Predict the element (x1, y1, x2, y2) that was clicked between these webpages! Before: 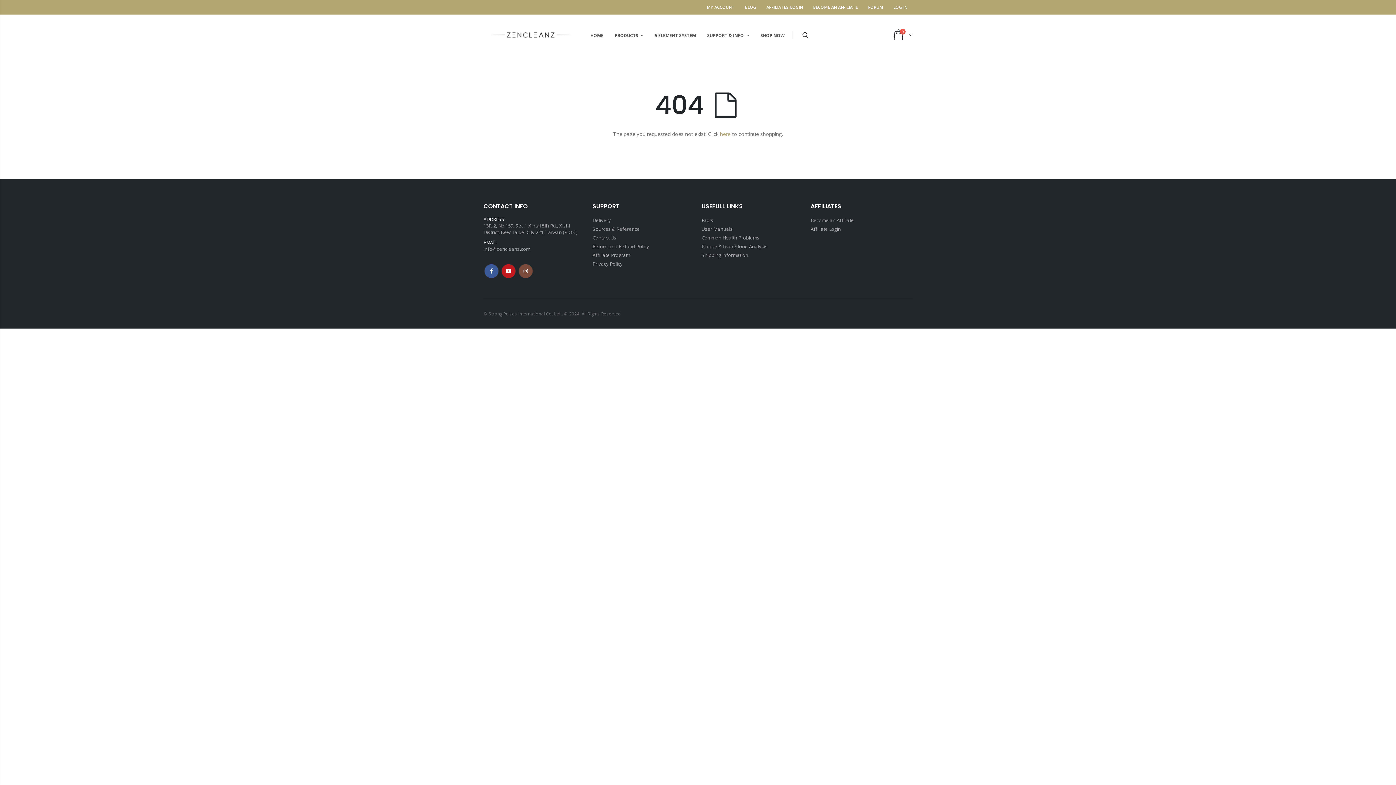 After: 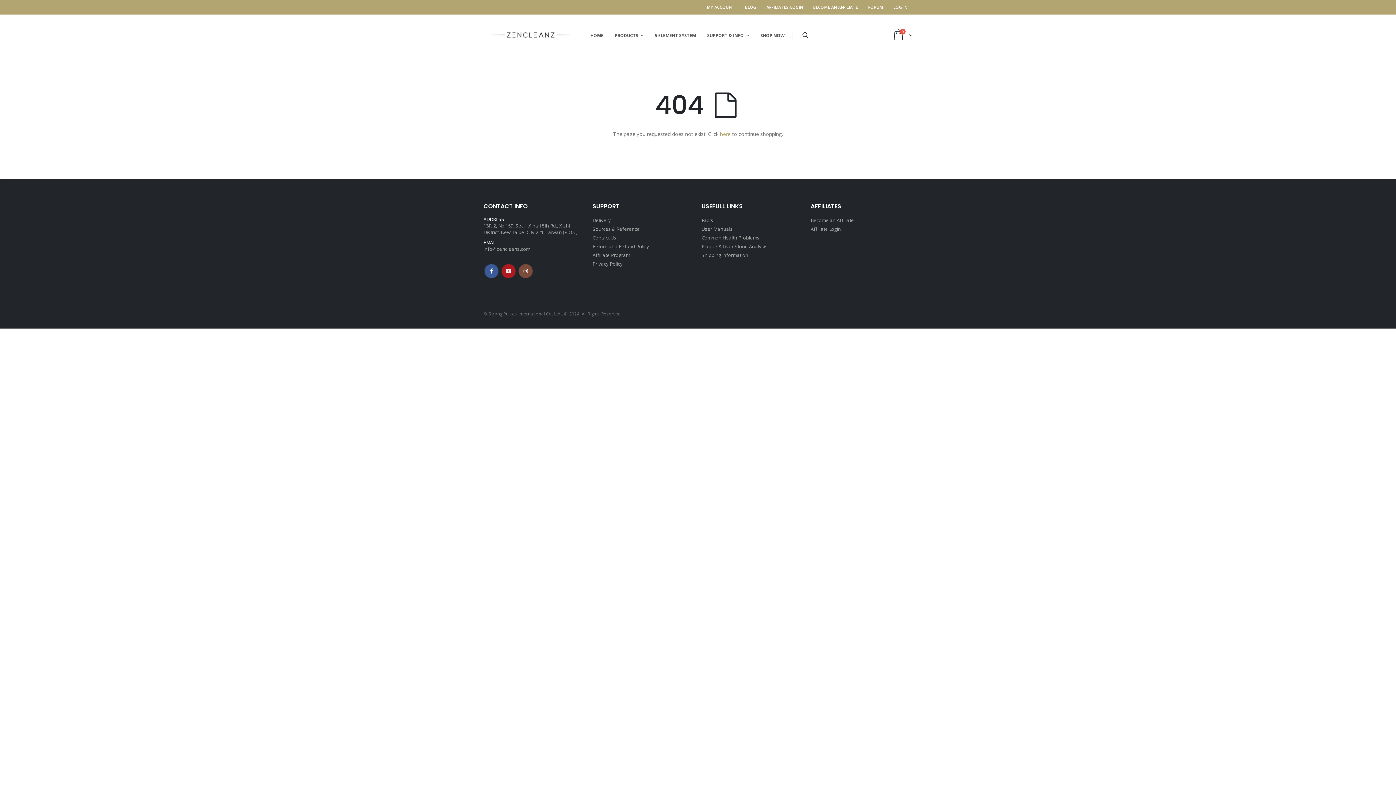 Action: label: Youtube bbox: (501, 264, 516, 278)